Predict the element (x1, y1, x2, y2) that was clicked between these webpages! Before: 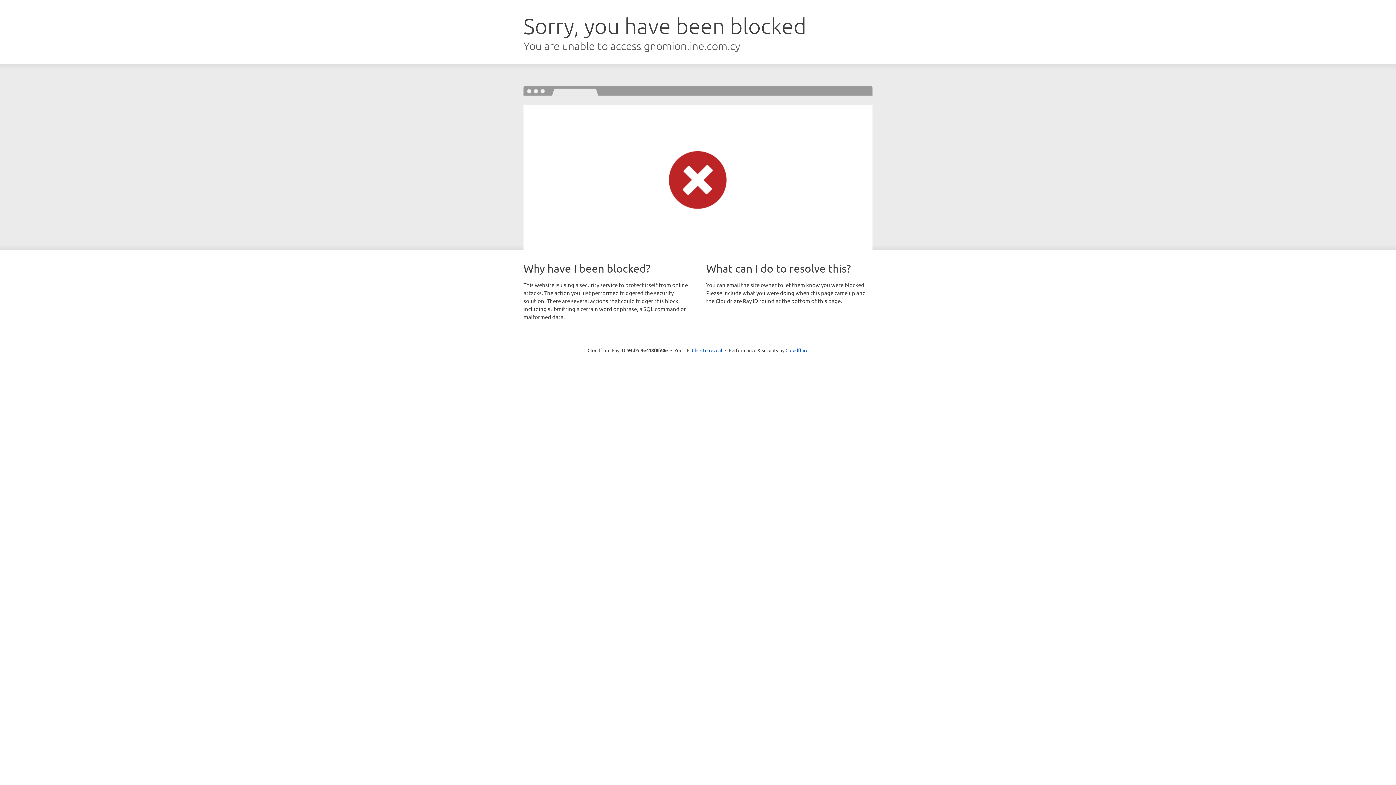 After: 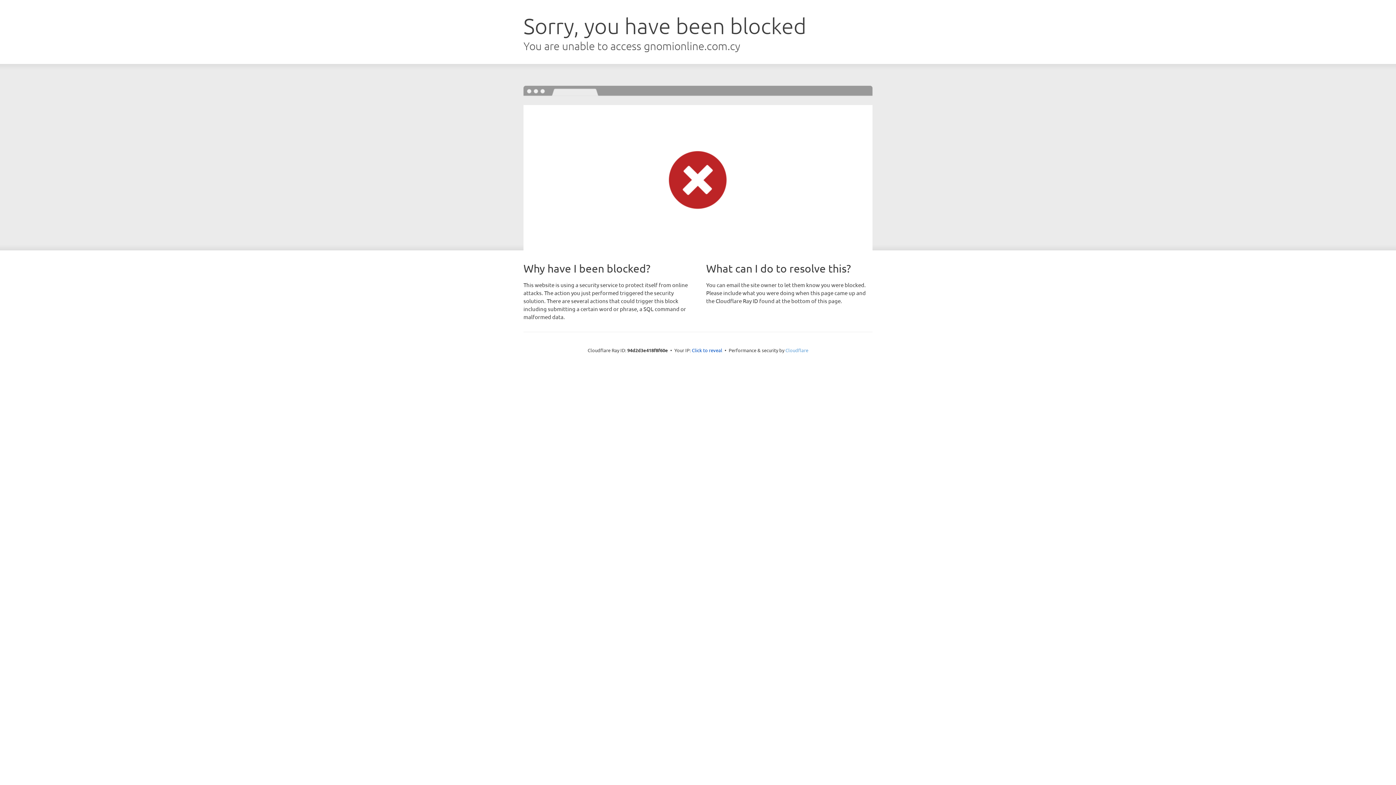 Action: label: Cloudflare bbox: (785, 347, 808, 353)